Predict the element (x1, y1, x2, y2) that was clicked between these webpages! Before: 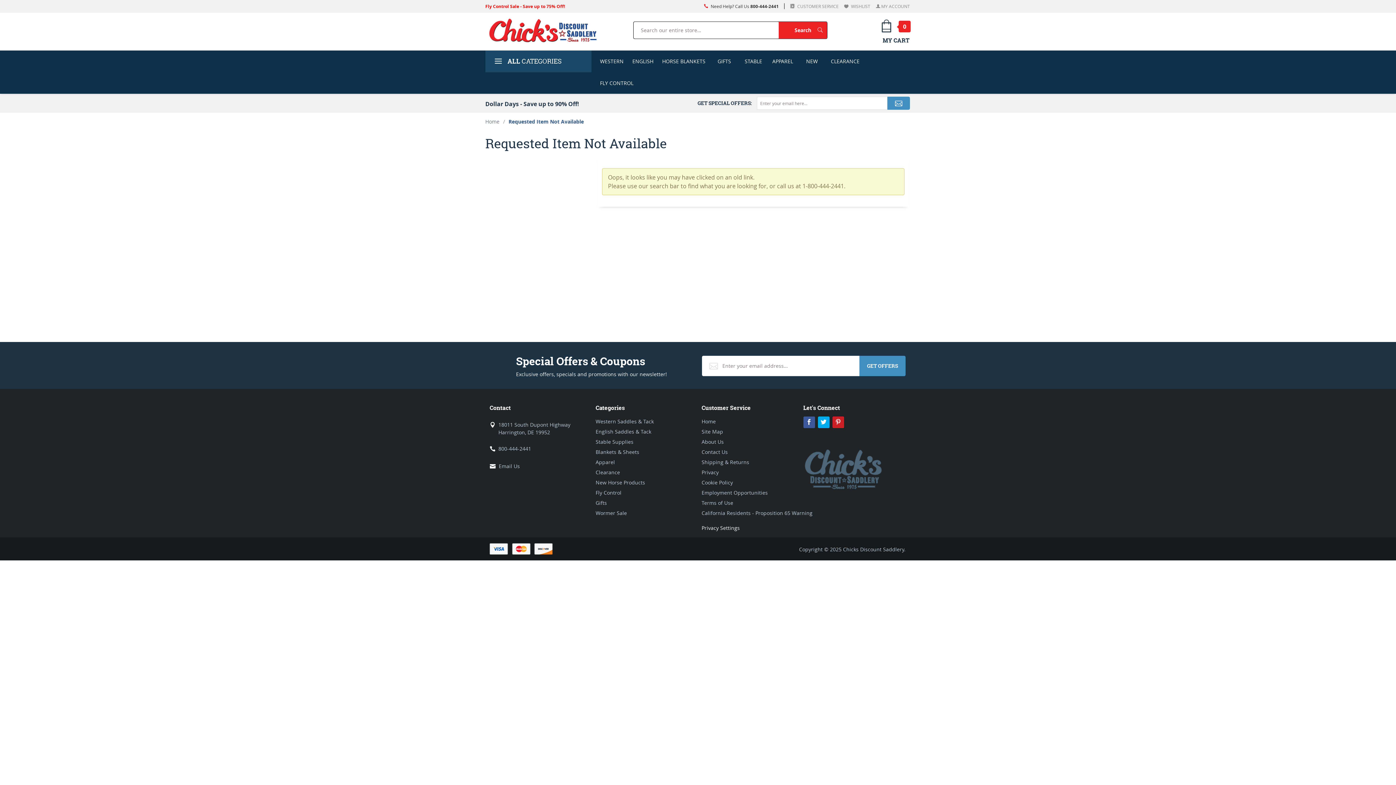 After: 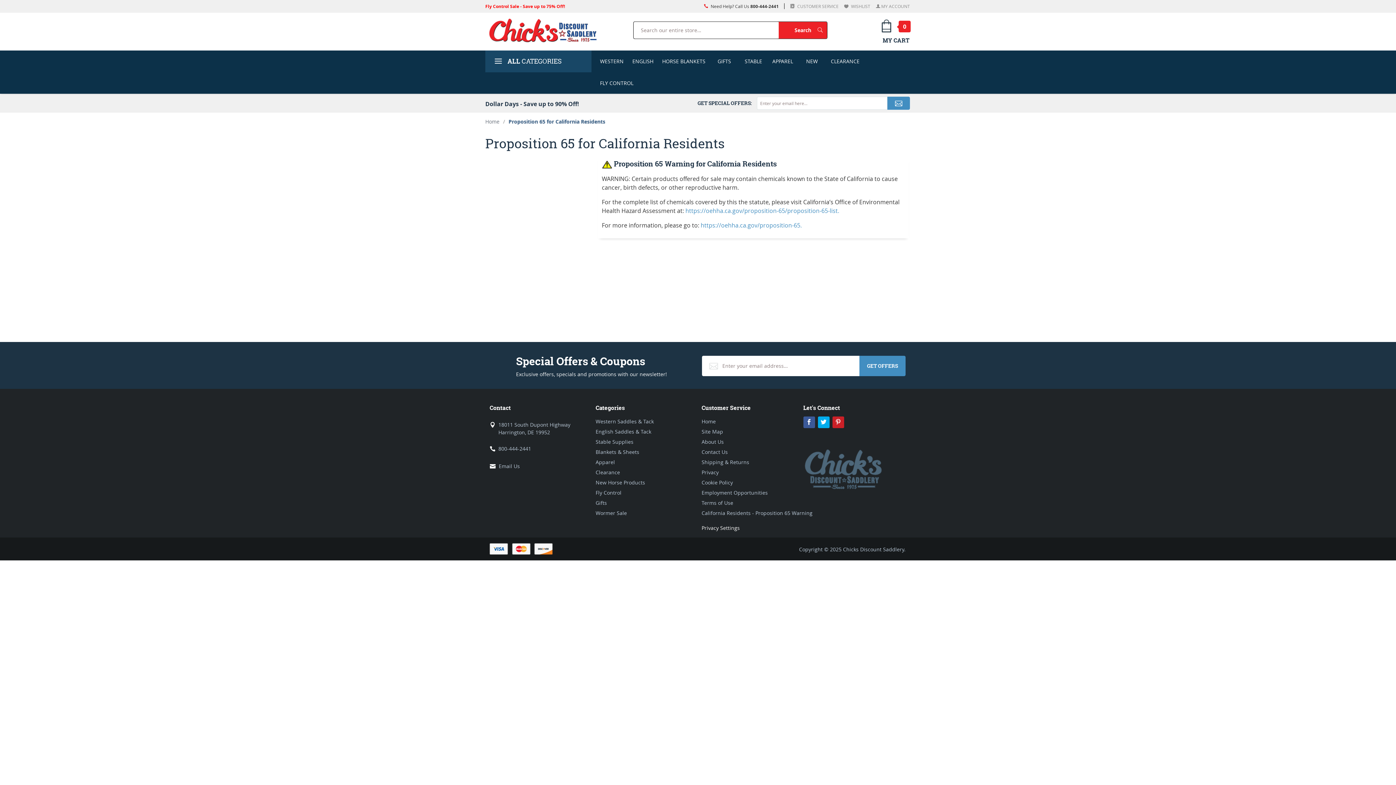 Action: bbox: (701, 508, 812, 518) label: California Residents - Proposition 65 Warning